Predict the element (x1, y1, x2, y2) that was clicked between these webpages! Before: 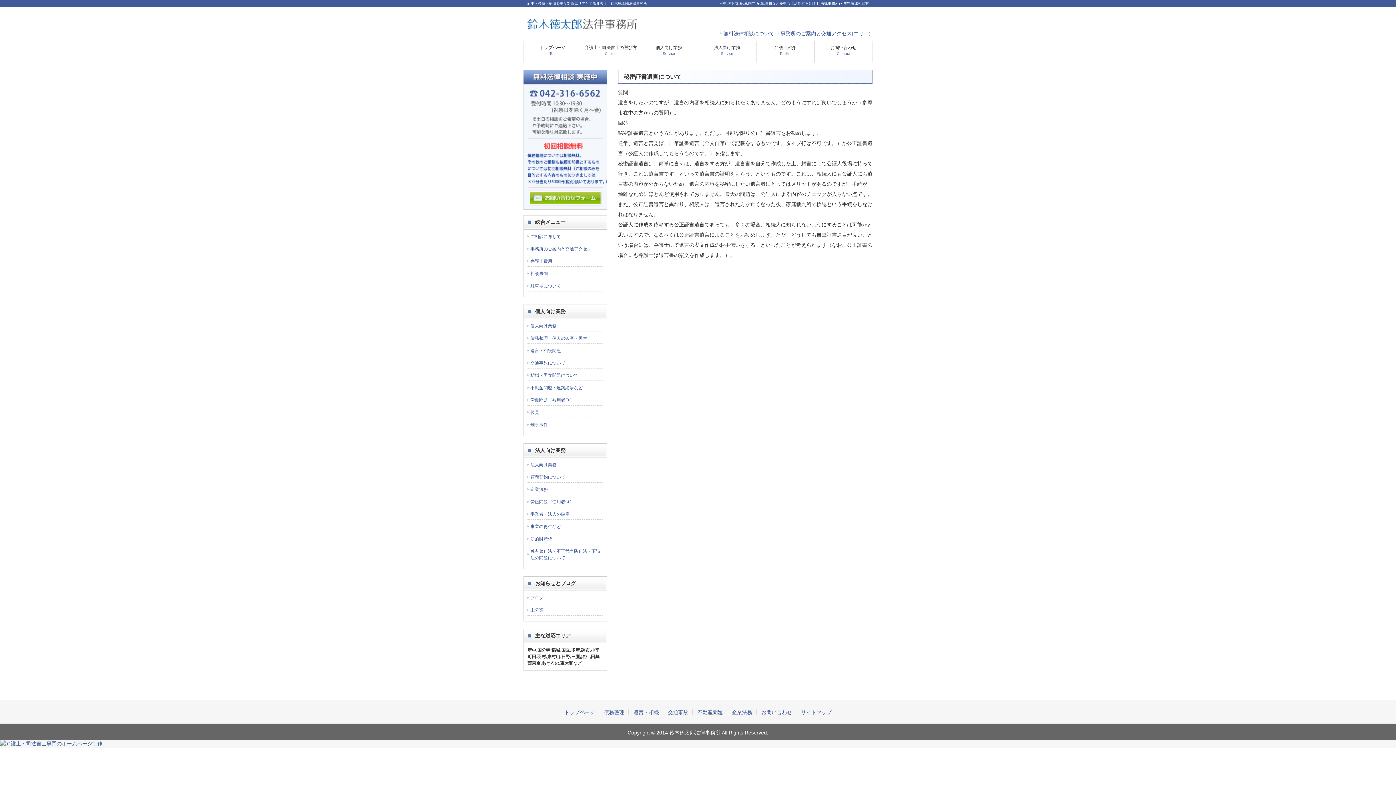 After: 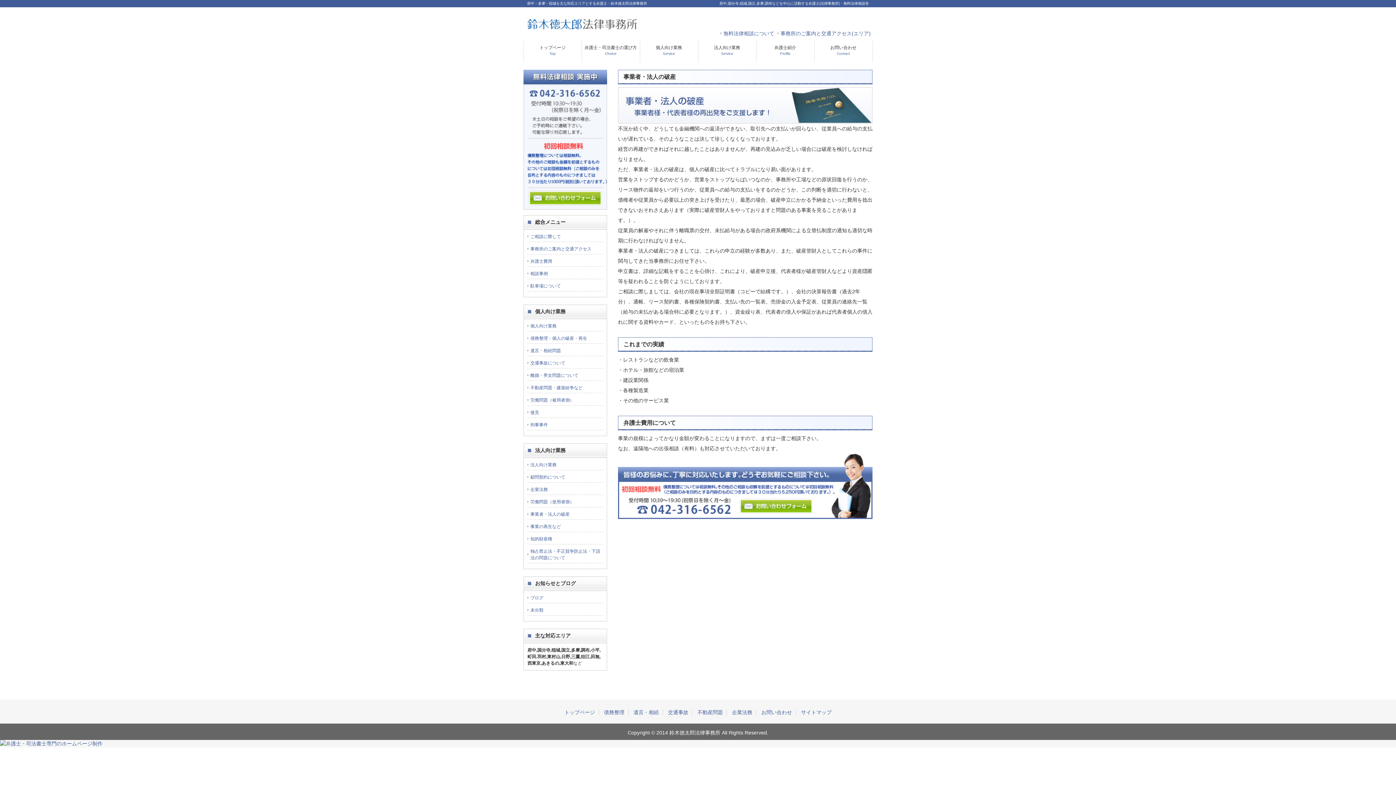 Action: label: 事業者・法人の破産 bbox: (530, 512, 569, 517)